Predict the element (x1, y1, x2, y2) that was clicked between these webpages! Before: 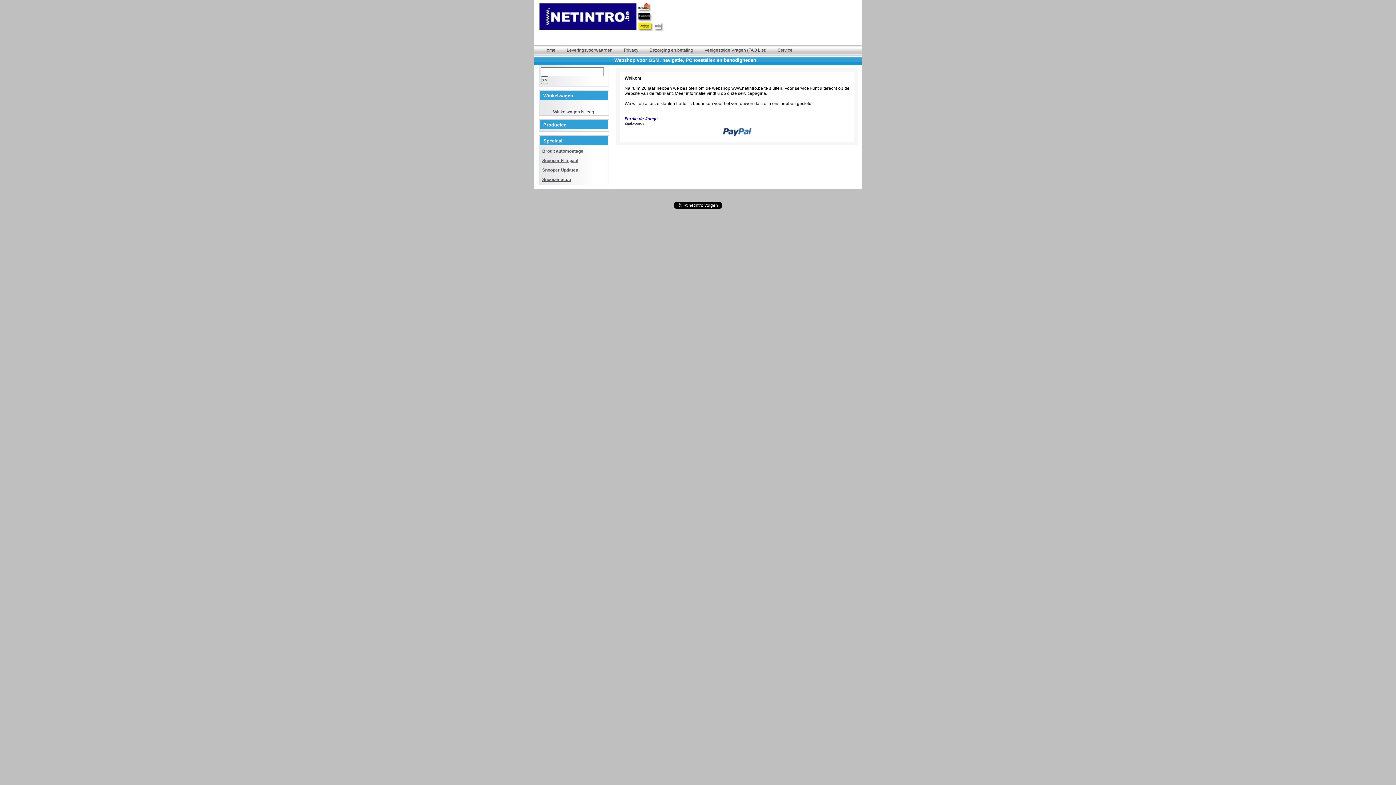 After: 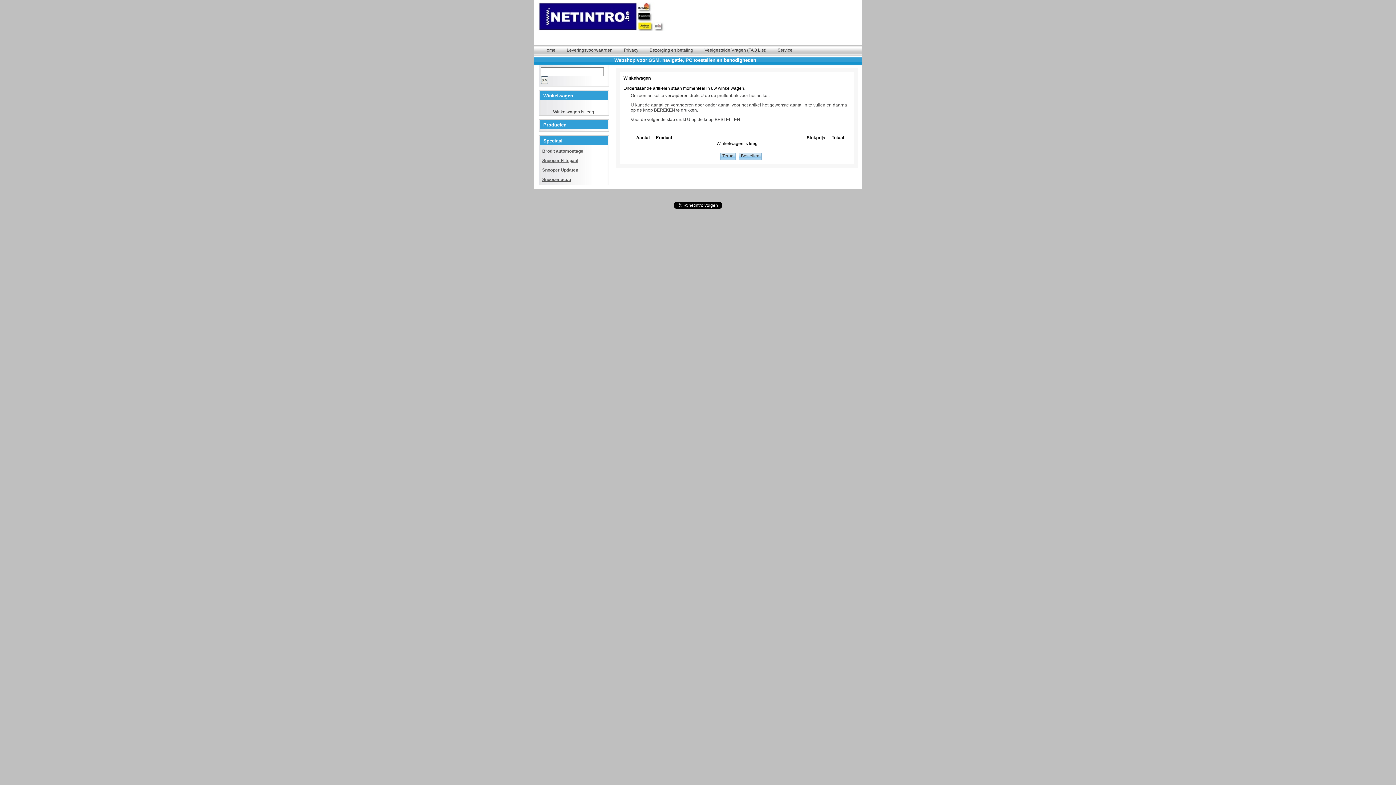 Action: label: Winkelwagen bbox: (543, 91, 575, 100)